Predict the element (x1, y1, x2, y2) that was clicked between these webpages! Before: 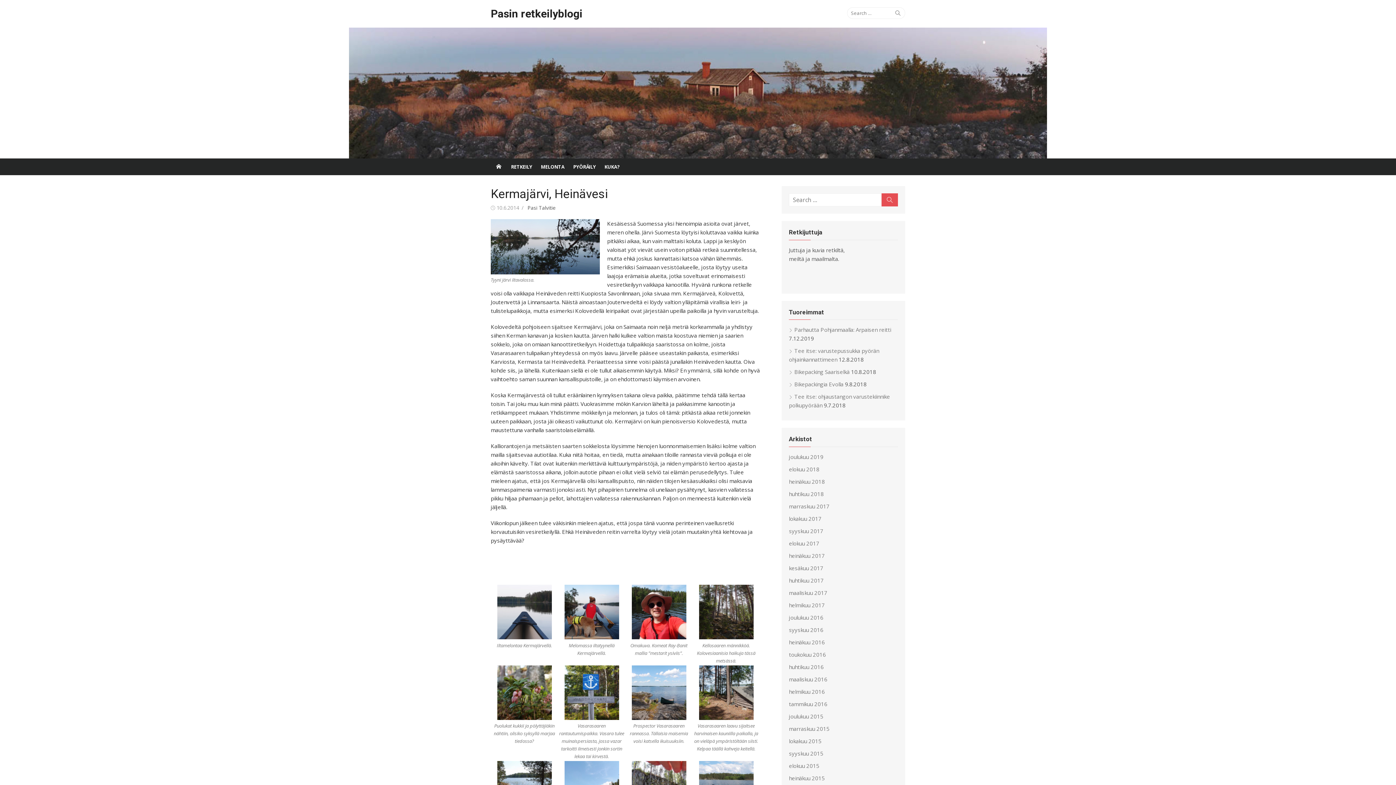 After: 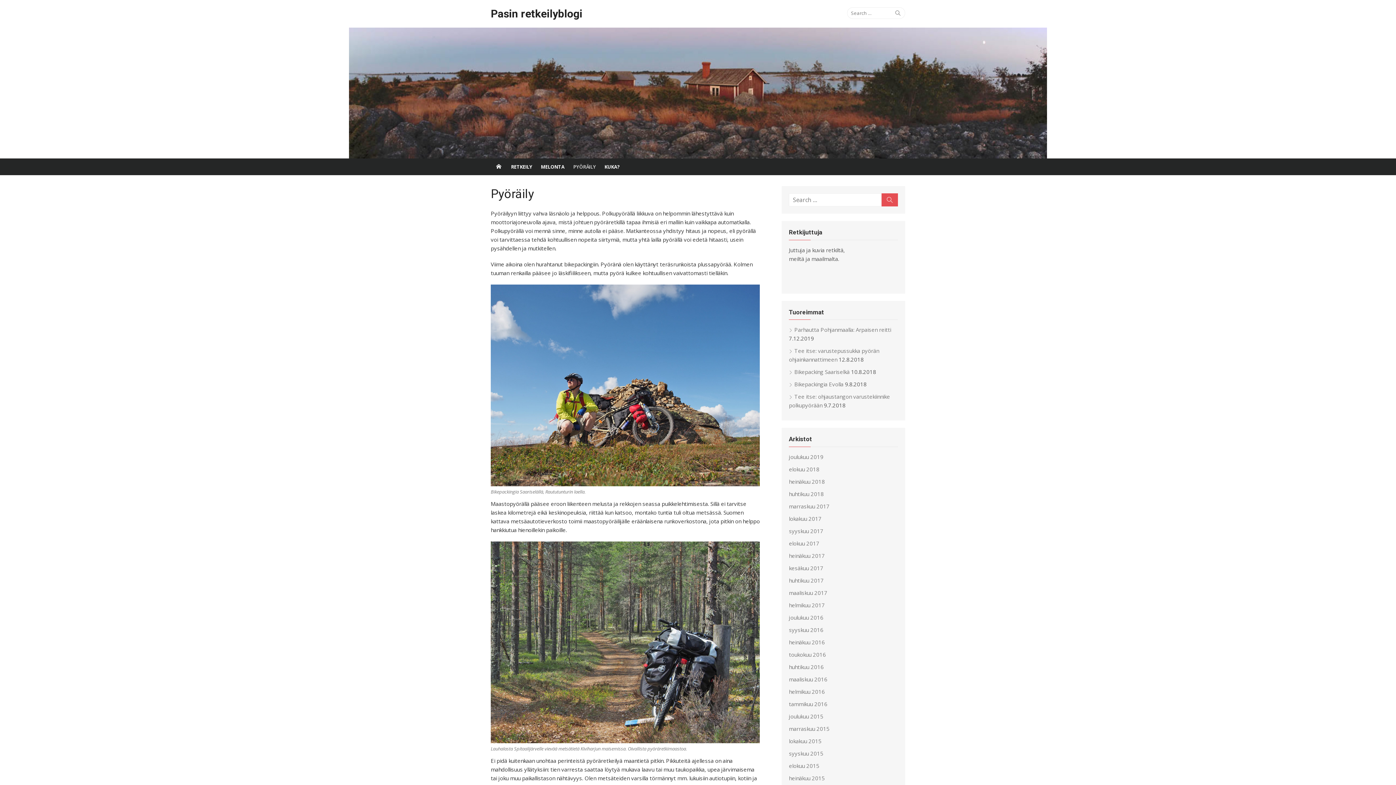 Action: bbox: (569, 158, 600, 175) label: PYÖRÄILY